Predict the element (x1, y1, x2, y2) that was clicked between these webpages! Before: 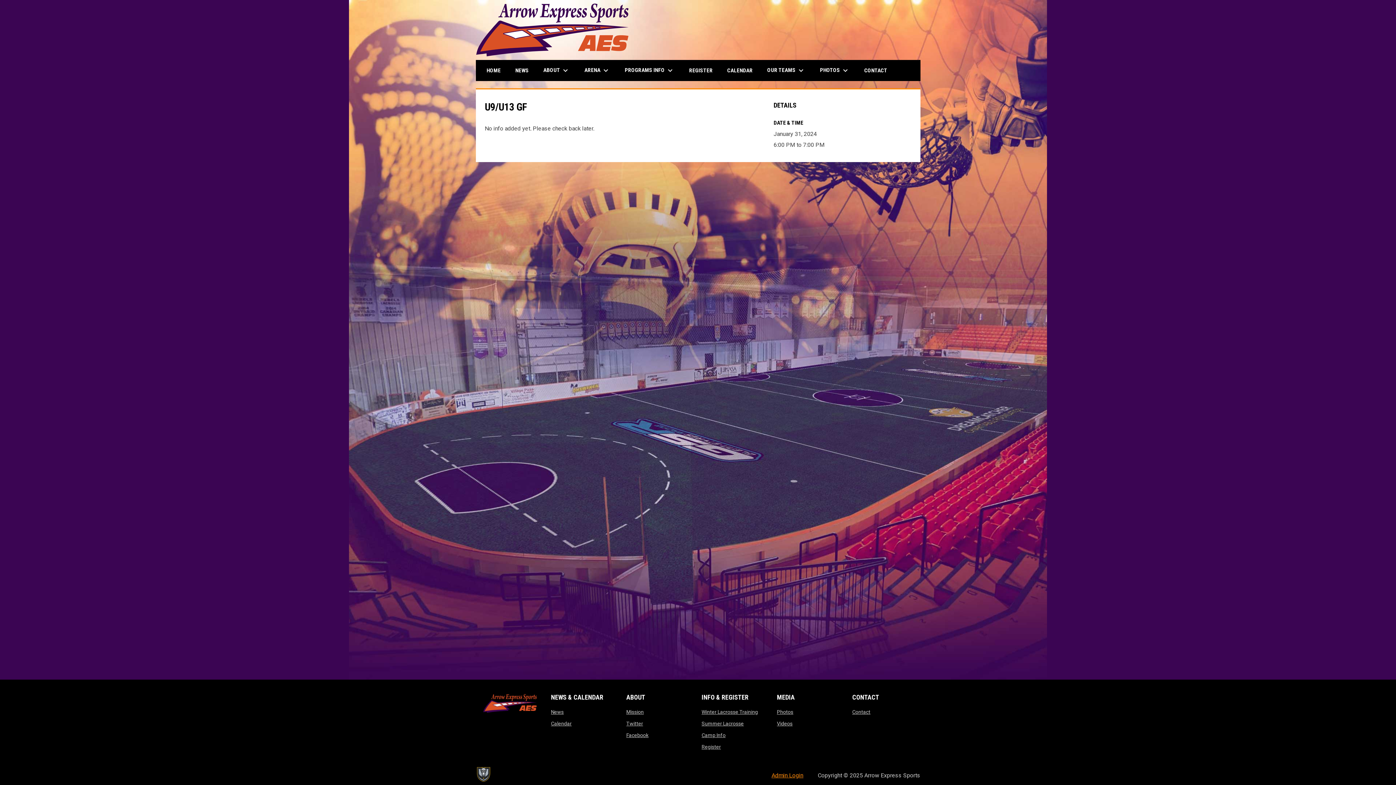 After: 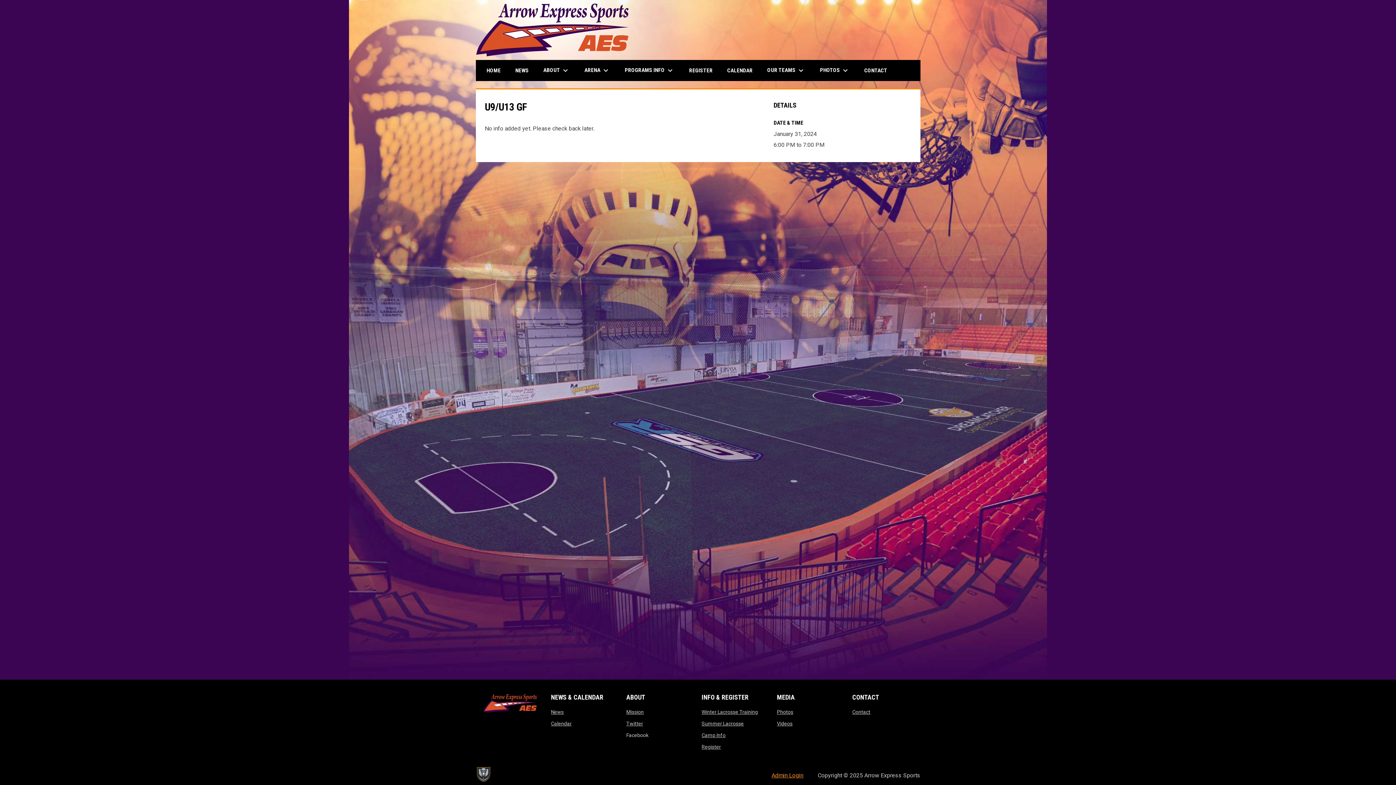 Action: bbox: (626, 732, 648, 738) label: Facebook
opens in new window